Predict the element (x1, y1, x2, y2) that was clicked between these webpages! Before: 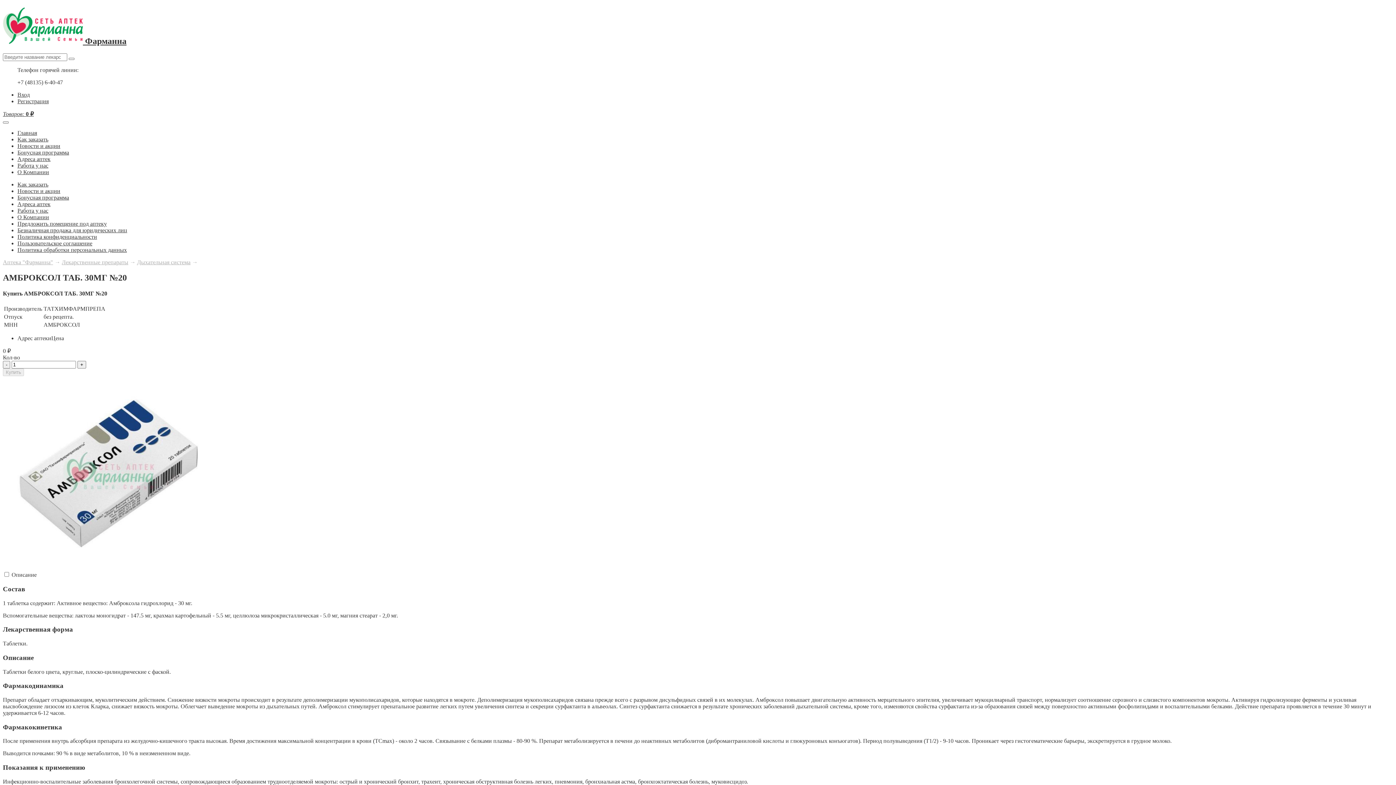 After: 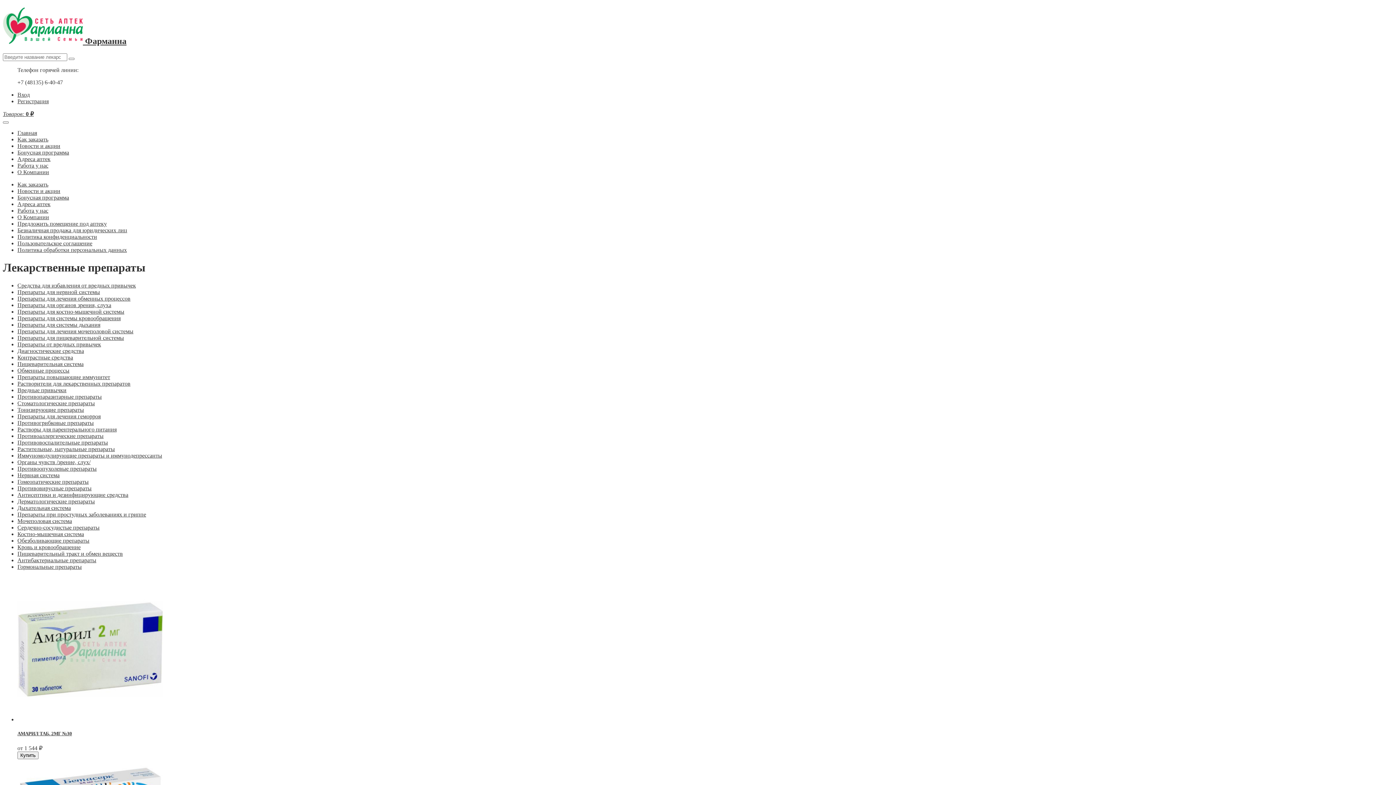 Action: bbox: (61, 259, 128, 265) label: Лекарственные препараты